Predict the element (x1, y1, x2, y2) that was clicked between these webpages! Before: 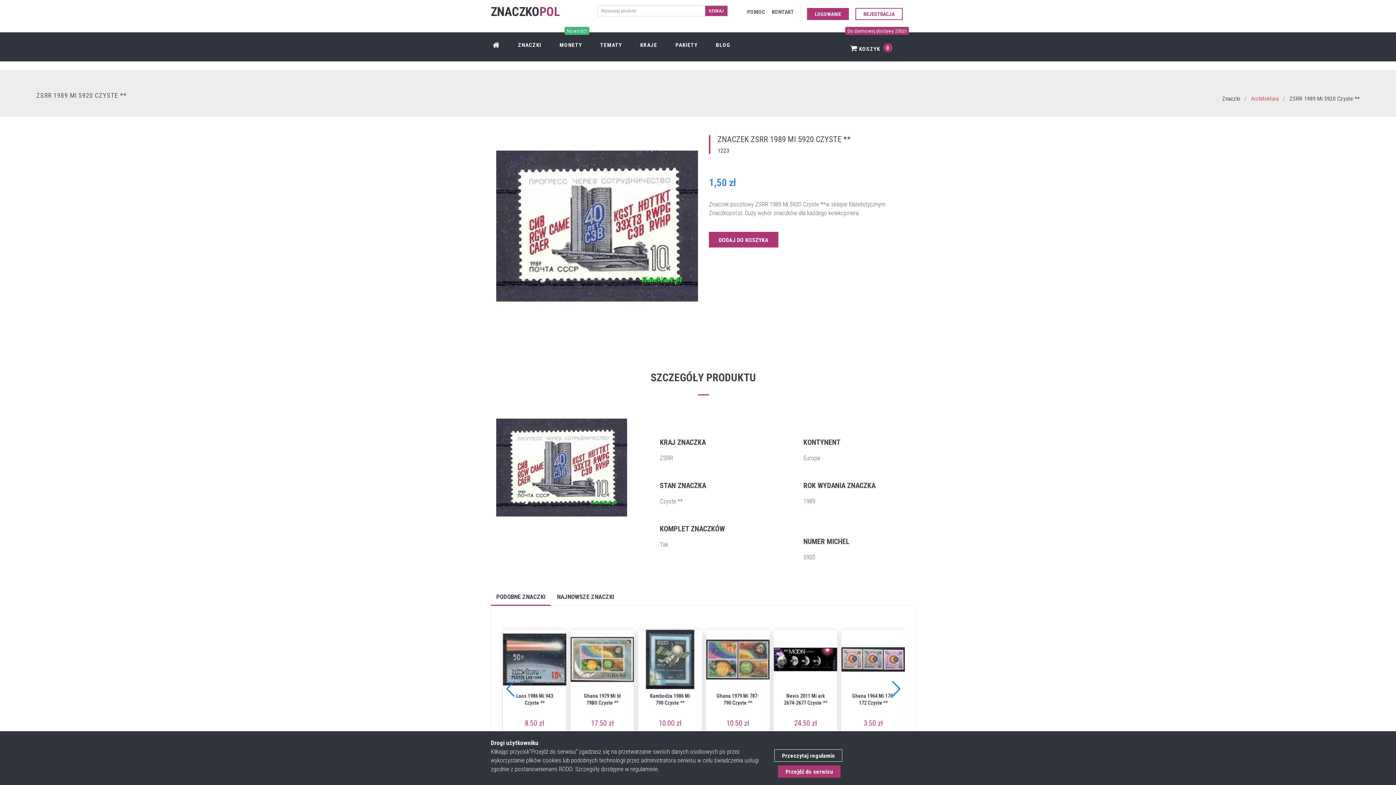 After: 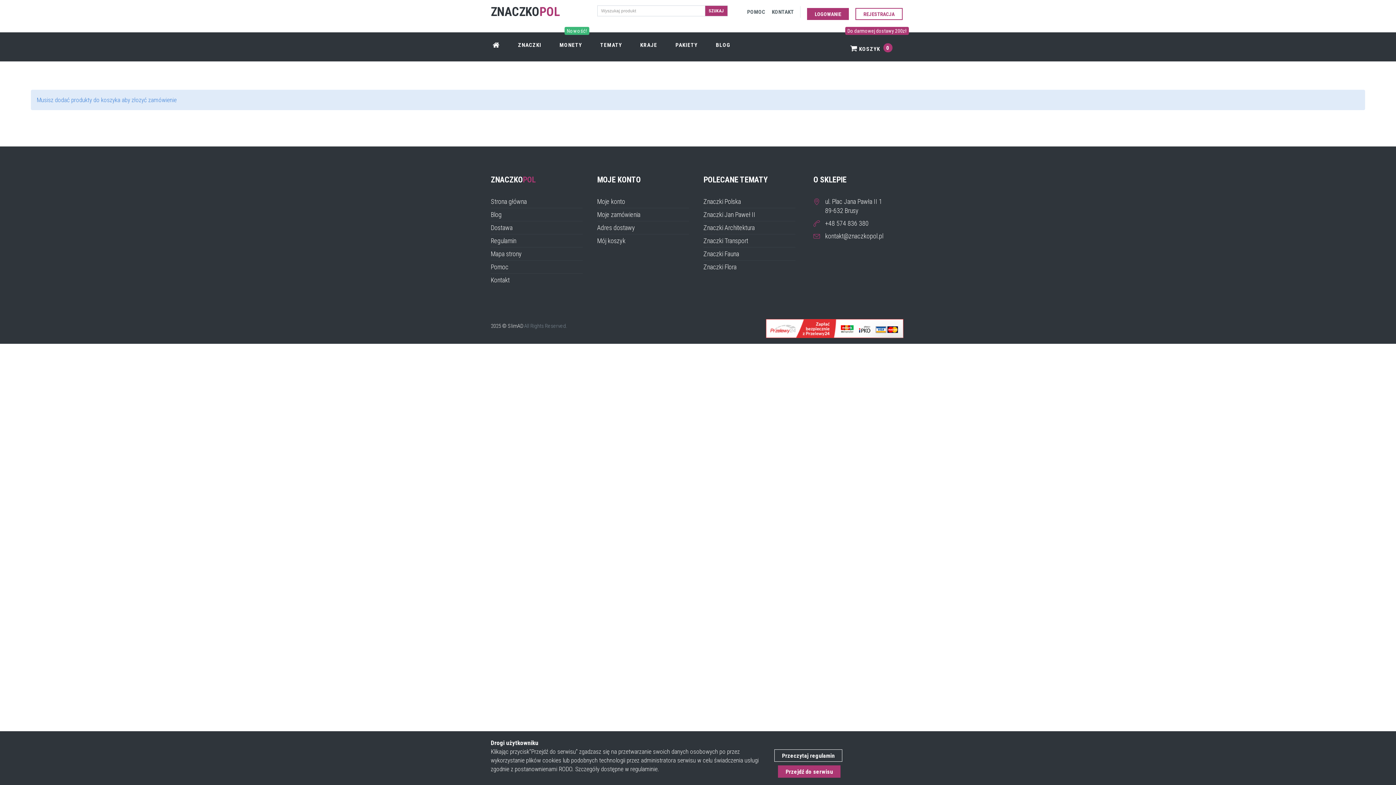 Action: label:  KOSZYK 0 bbox: (841, 35, 901, 61)